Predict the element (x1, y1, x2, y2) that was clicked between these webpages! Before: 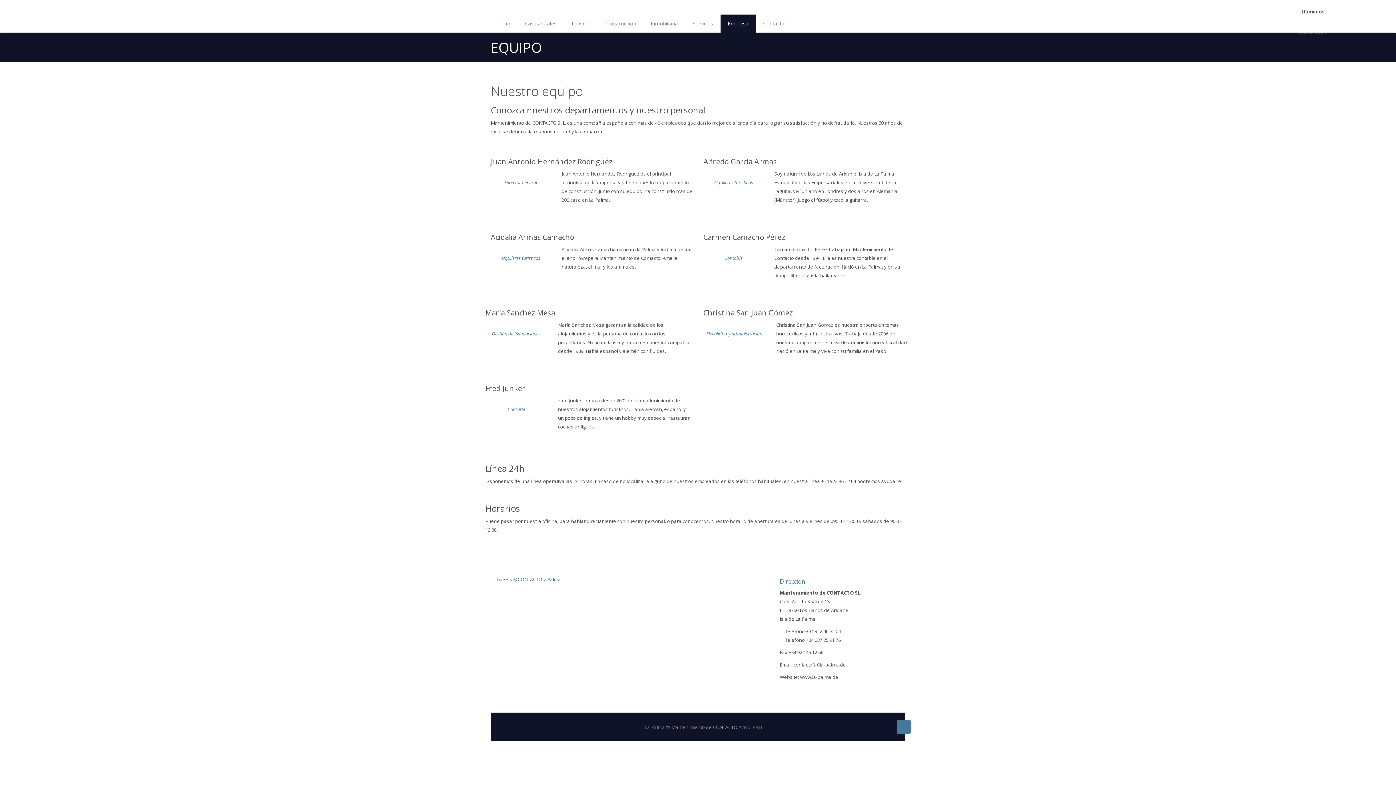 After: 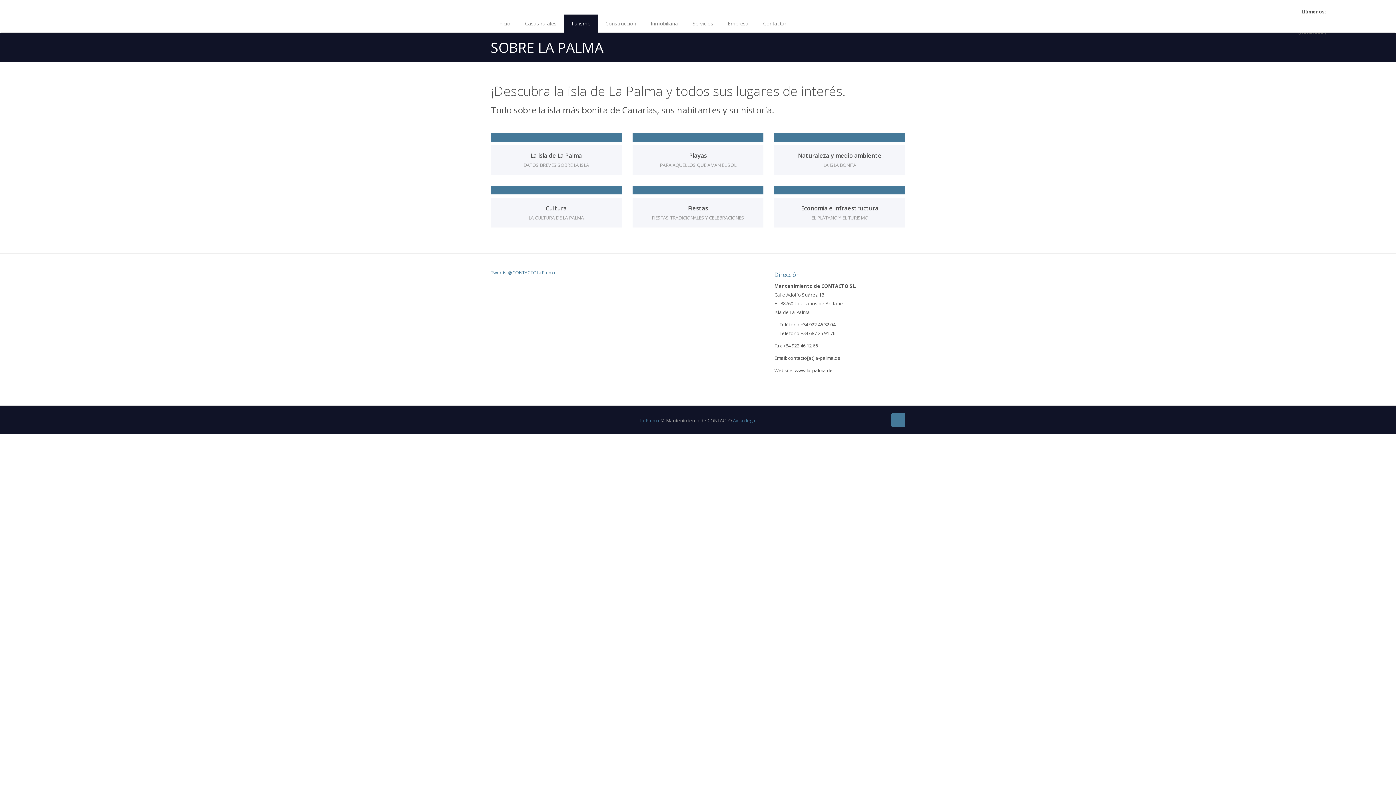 Action: bbox: (564, 14, 598, 32) label: Turismo